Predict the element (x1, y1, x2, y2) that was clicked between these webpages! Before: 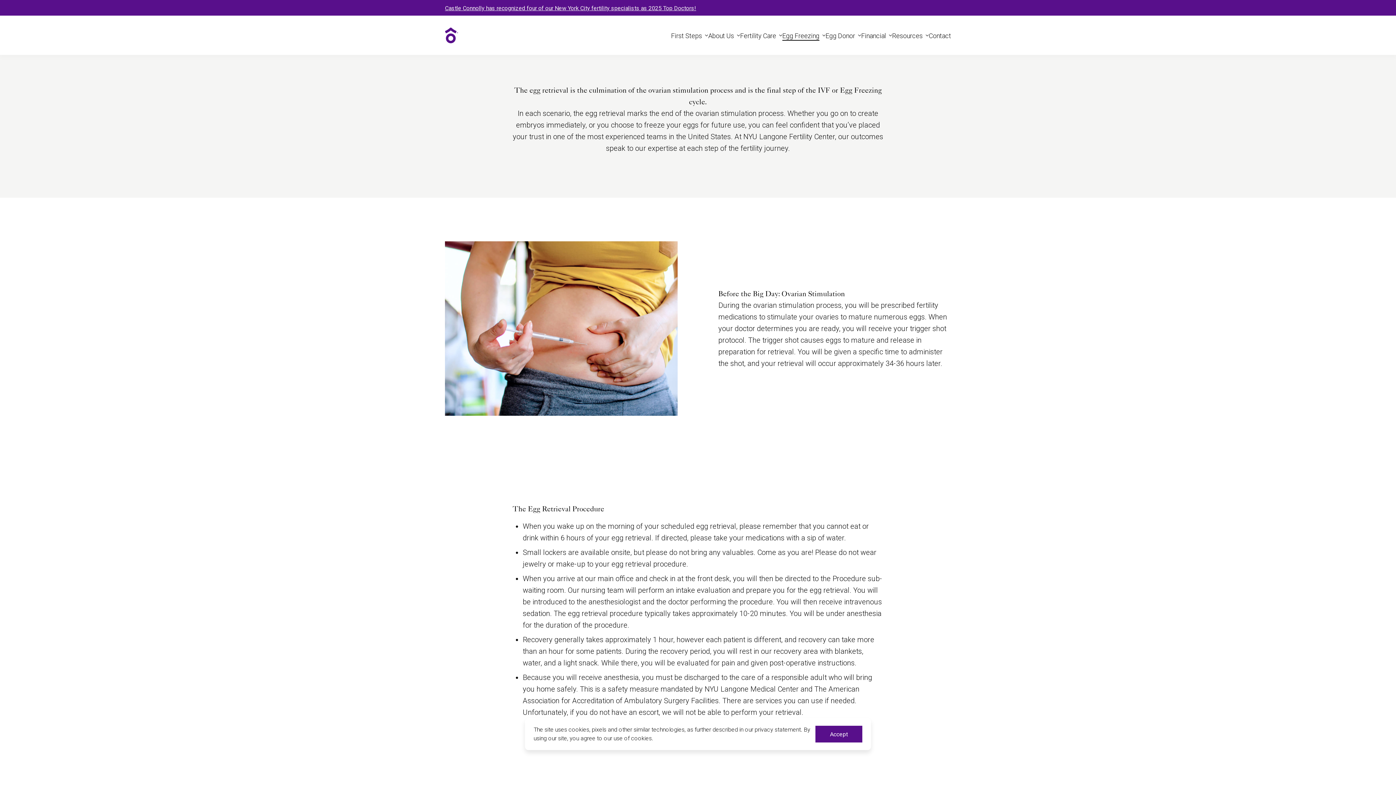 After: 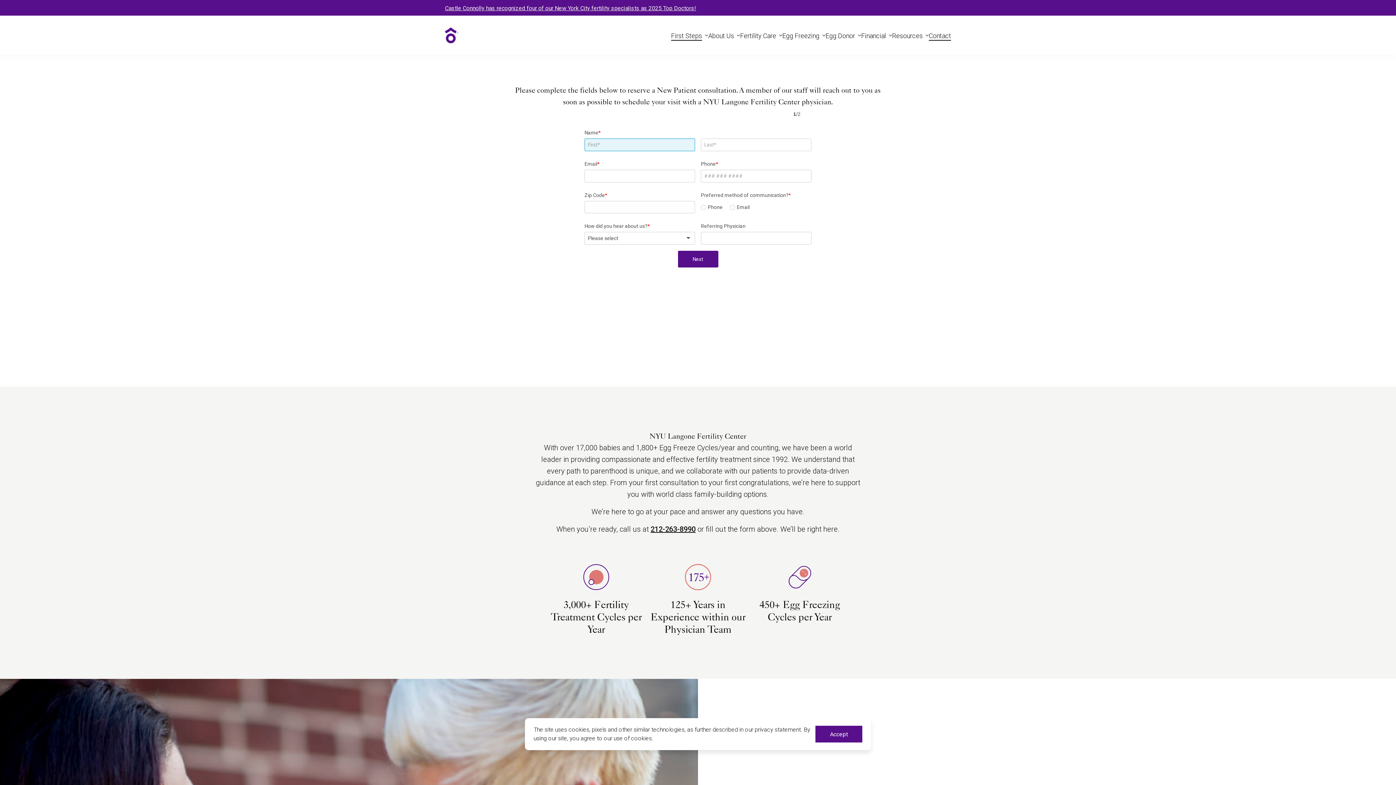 Action: bbox: (929, 30, 951, 40) label: Contact